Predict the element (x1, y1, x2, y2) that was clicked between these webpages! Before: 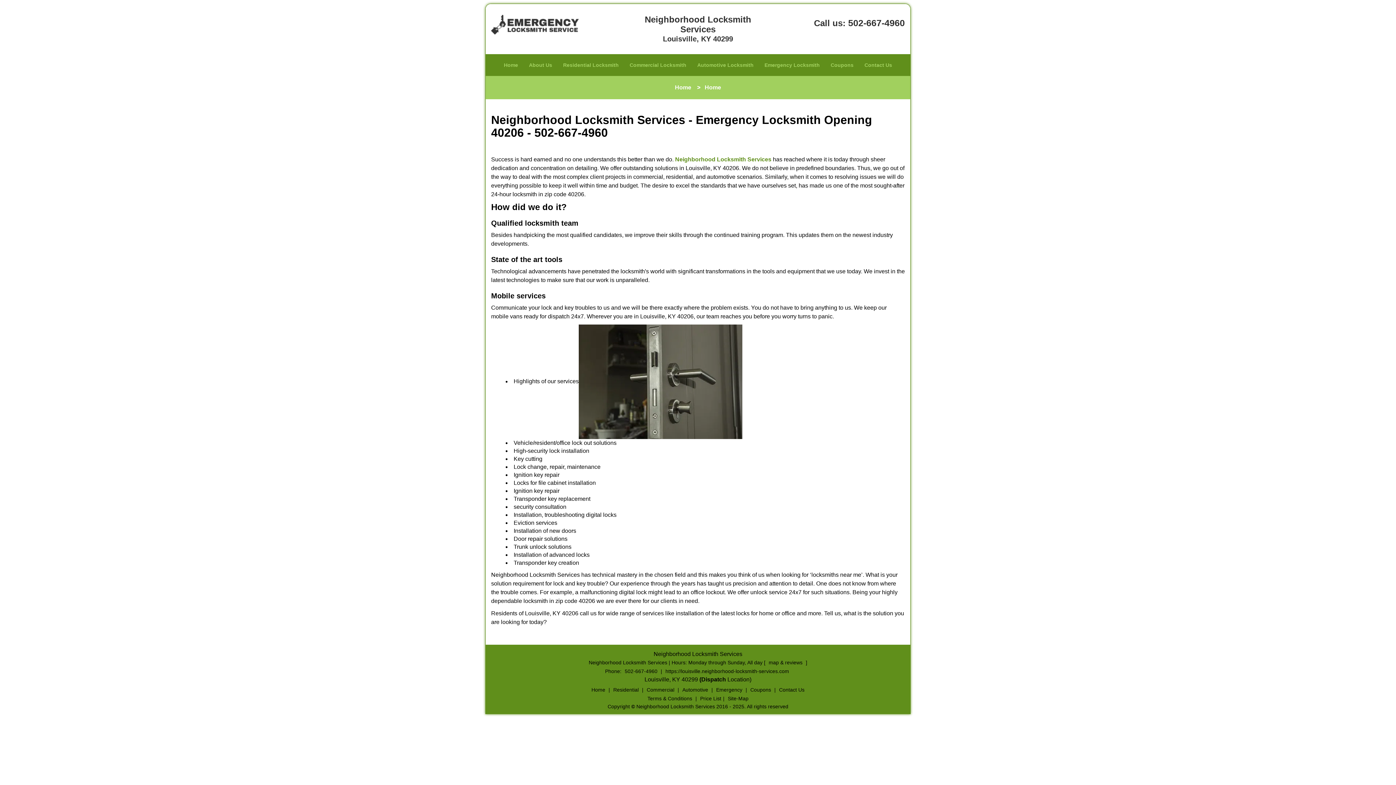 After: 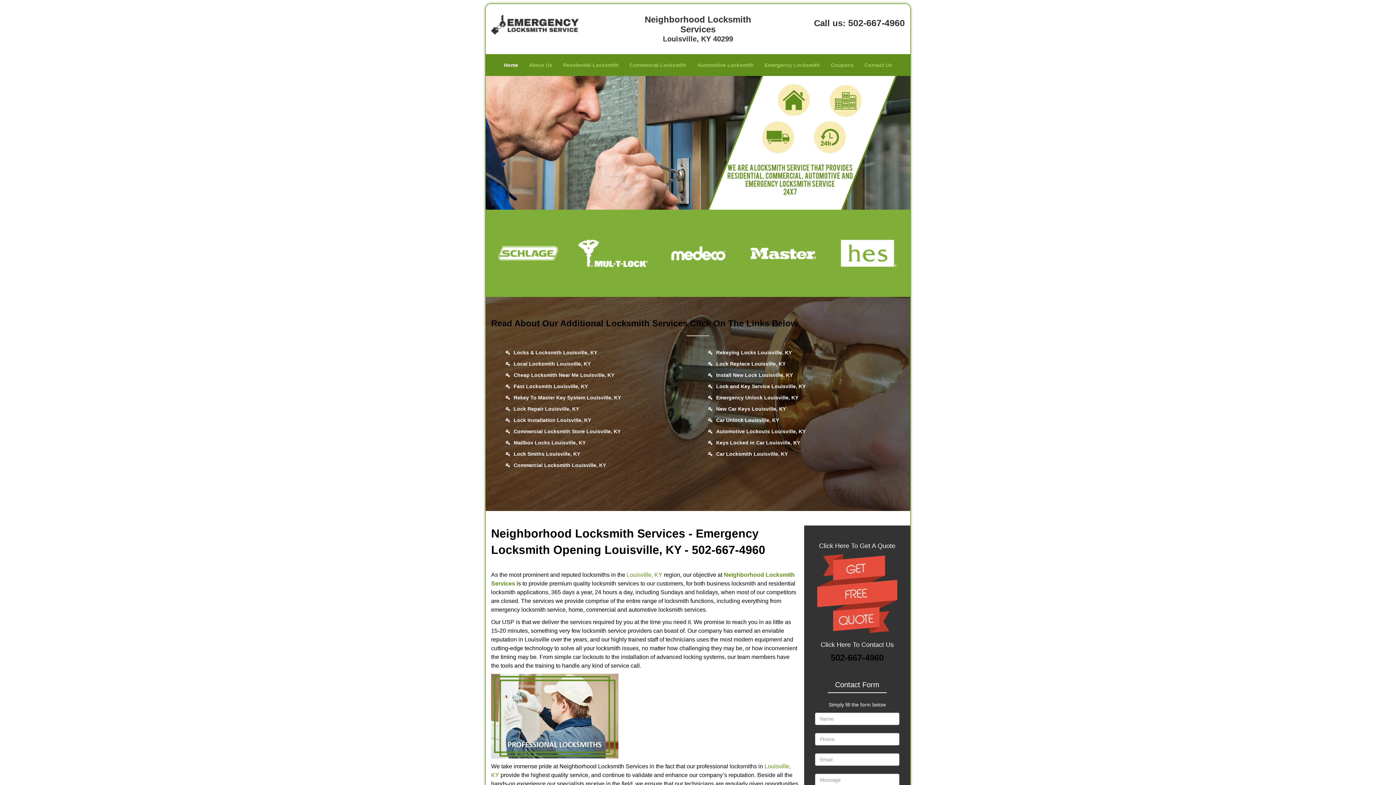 Action: label: https://louisville.neighborhood-locksmith-services.com bbox: (663, 442, 791, 448)